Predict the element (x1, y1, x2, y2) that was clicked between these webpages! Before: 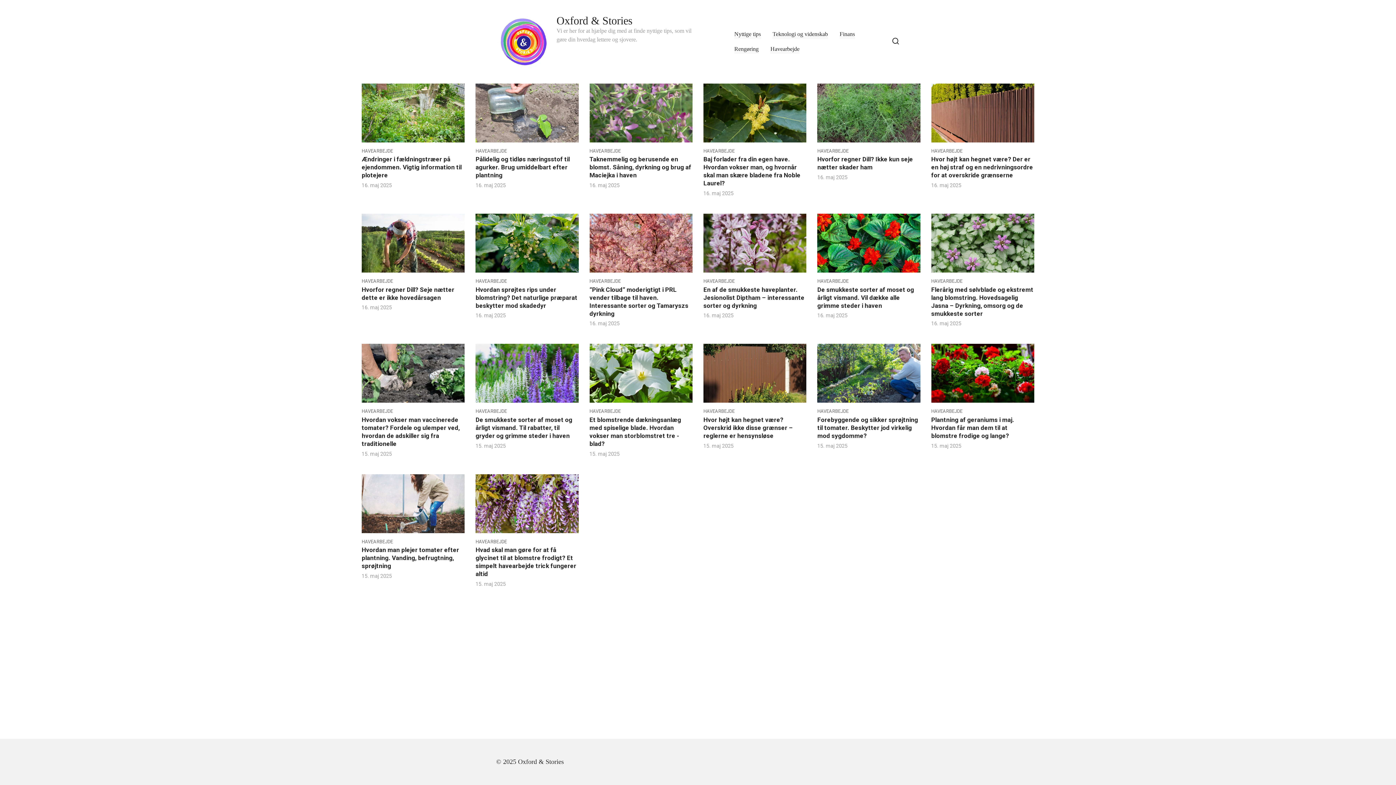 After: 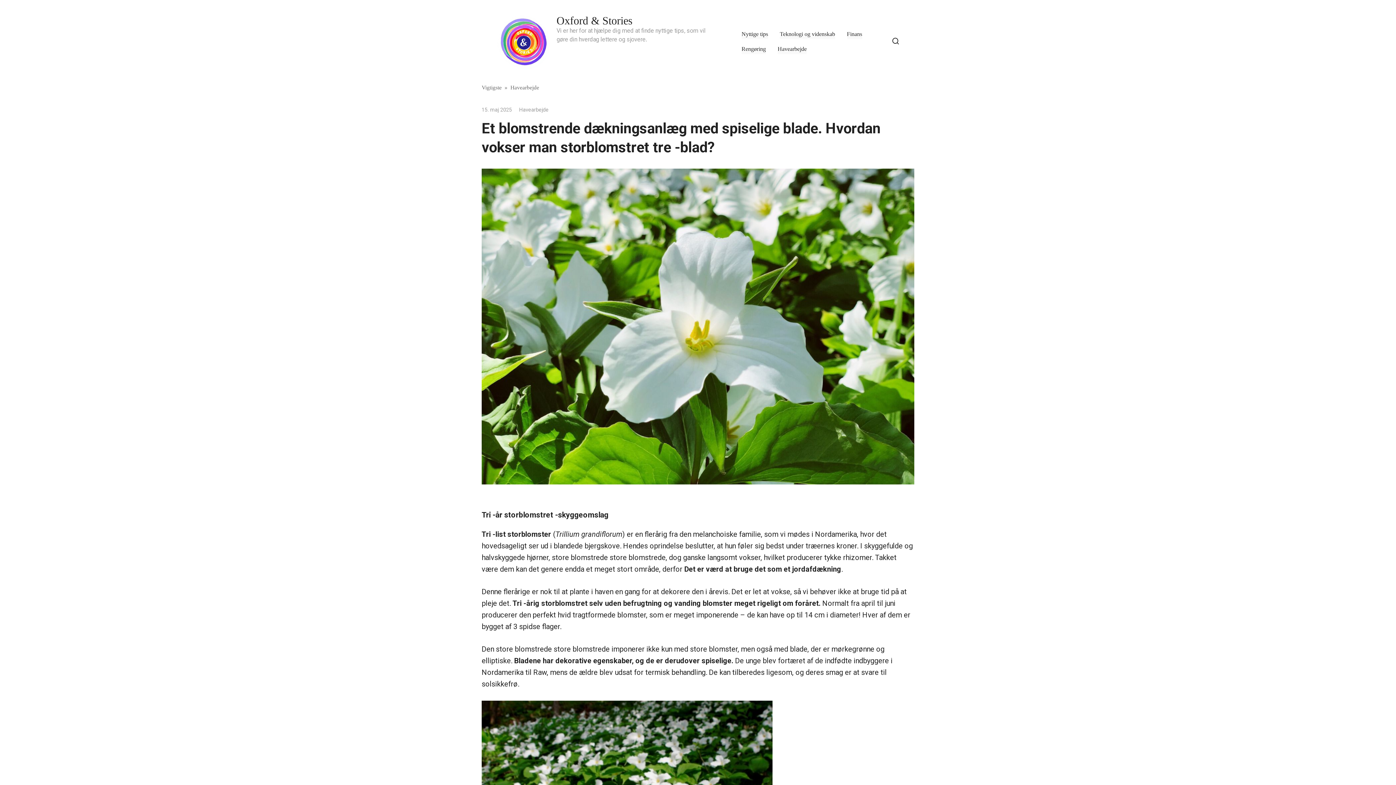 Action: label: HAVEARBEJDE
Et blomstrende dækningsanlæg med spiselige blade. Hvordan vokser man storblomstret tre -blad?
15. maj 2025 bbox: (589, 344, 692, 458)